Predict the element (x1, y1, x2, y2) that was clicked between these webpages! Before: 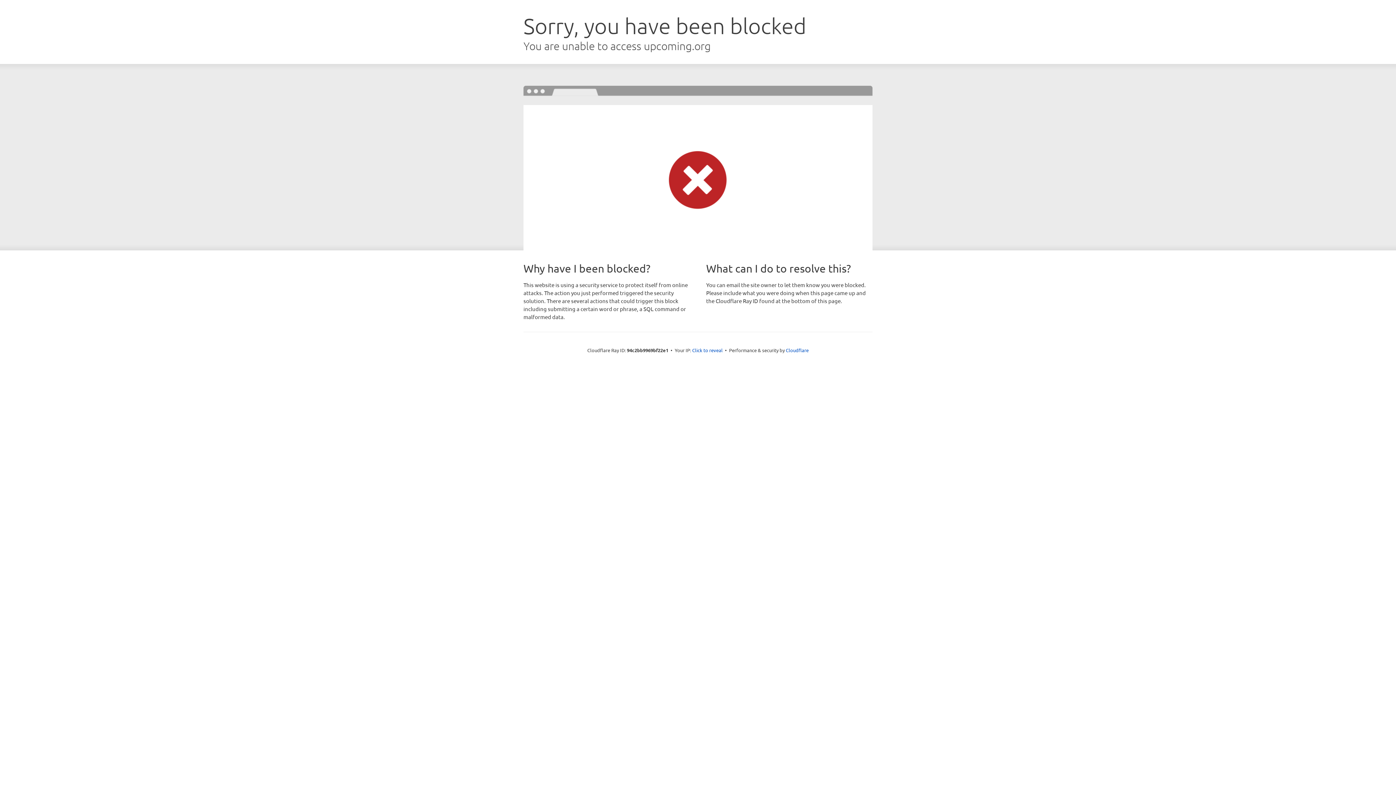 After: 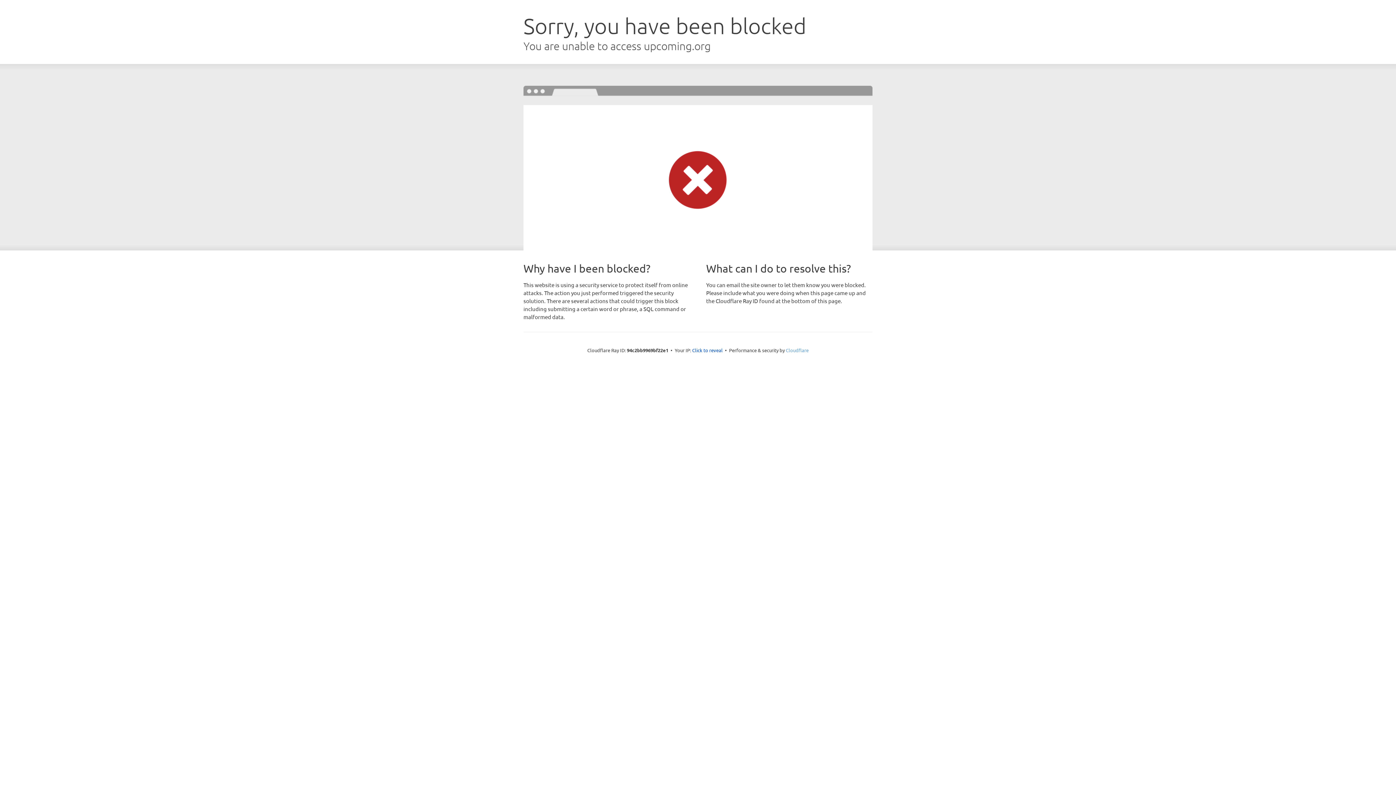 Action: label: Cloudflare bbox: (786, 347, 808, 353)